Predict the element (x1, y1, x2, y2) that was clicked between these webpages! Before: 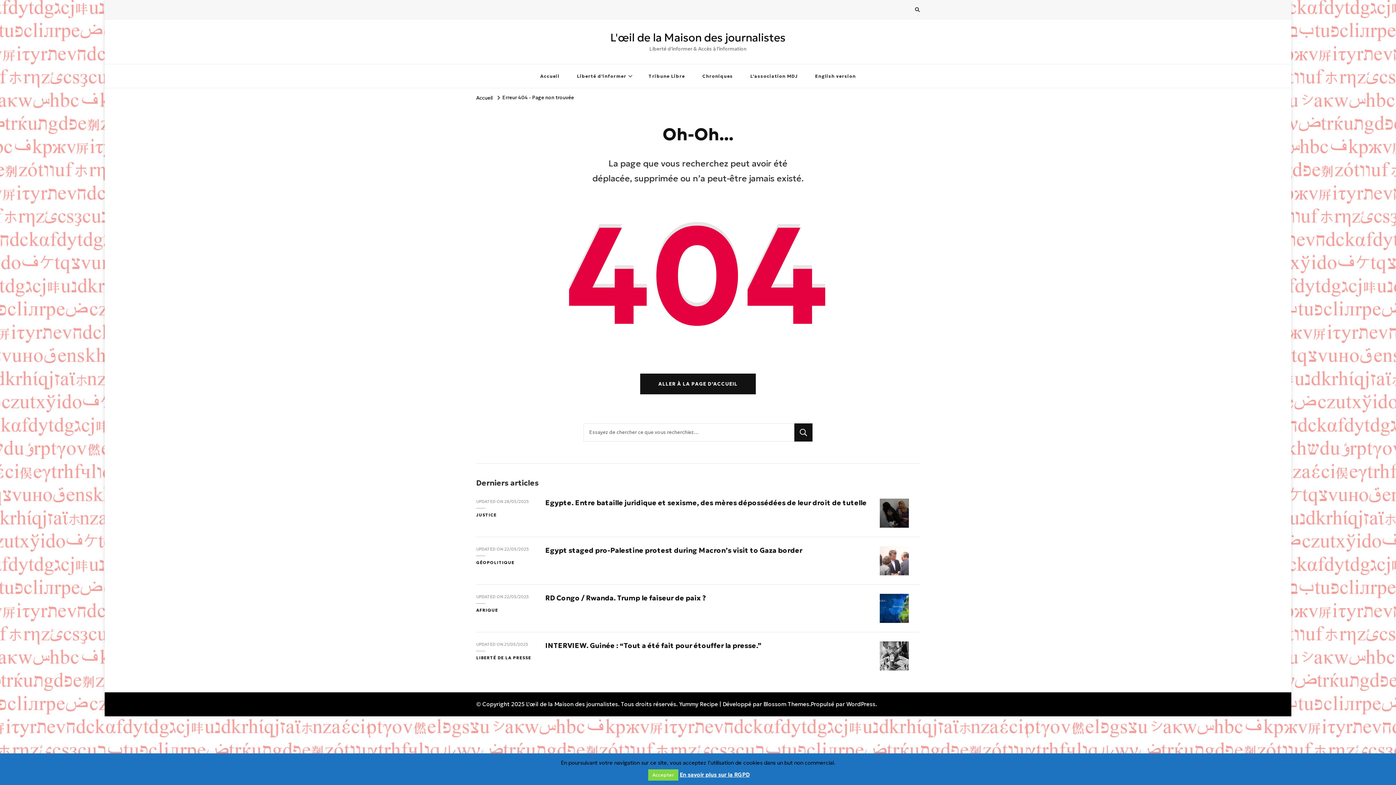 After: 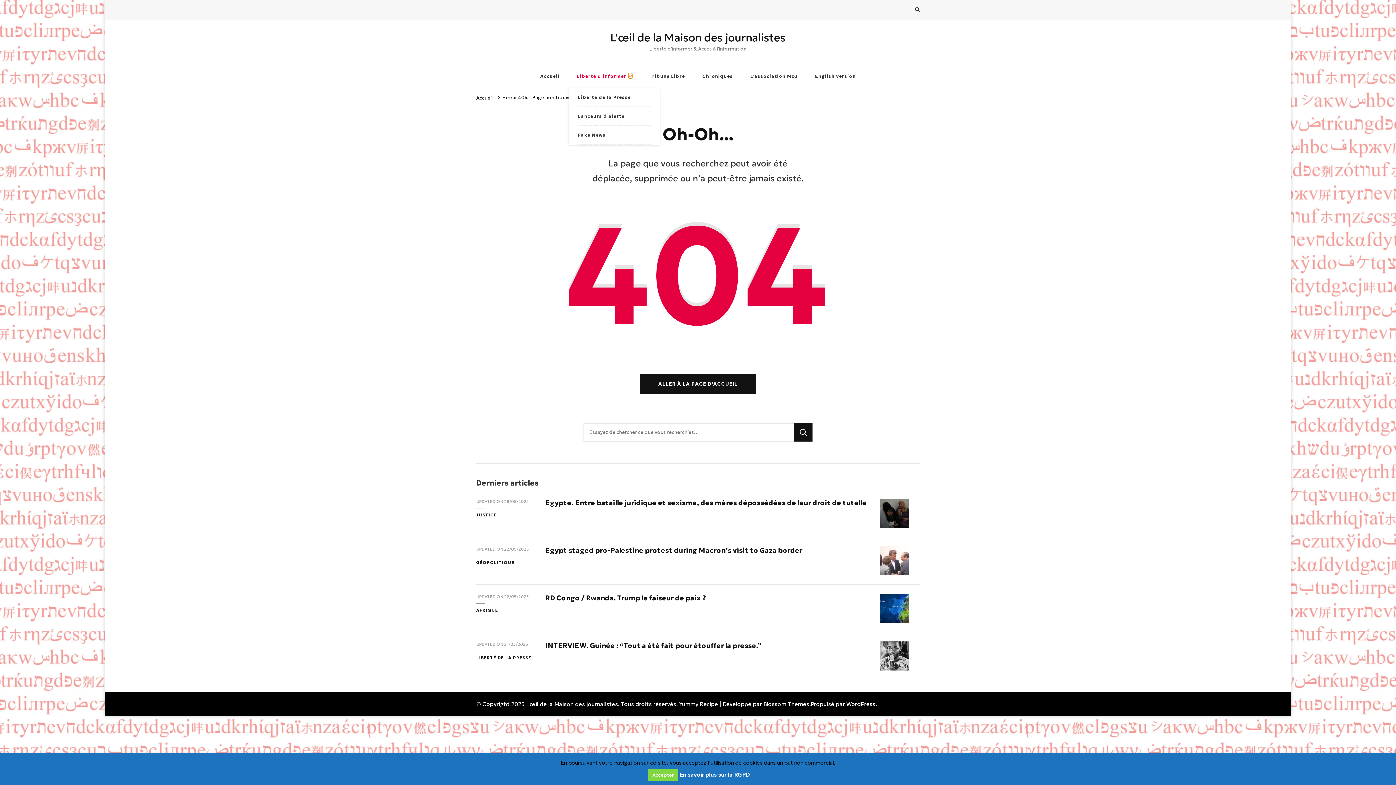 Action: bbox: (628, 73, 632, 78)